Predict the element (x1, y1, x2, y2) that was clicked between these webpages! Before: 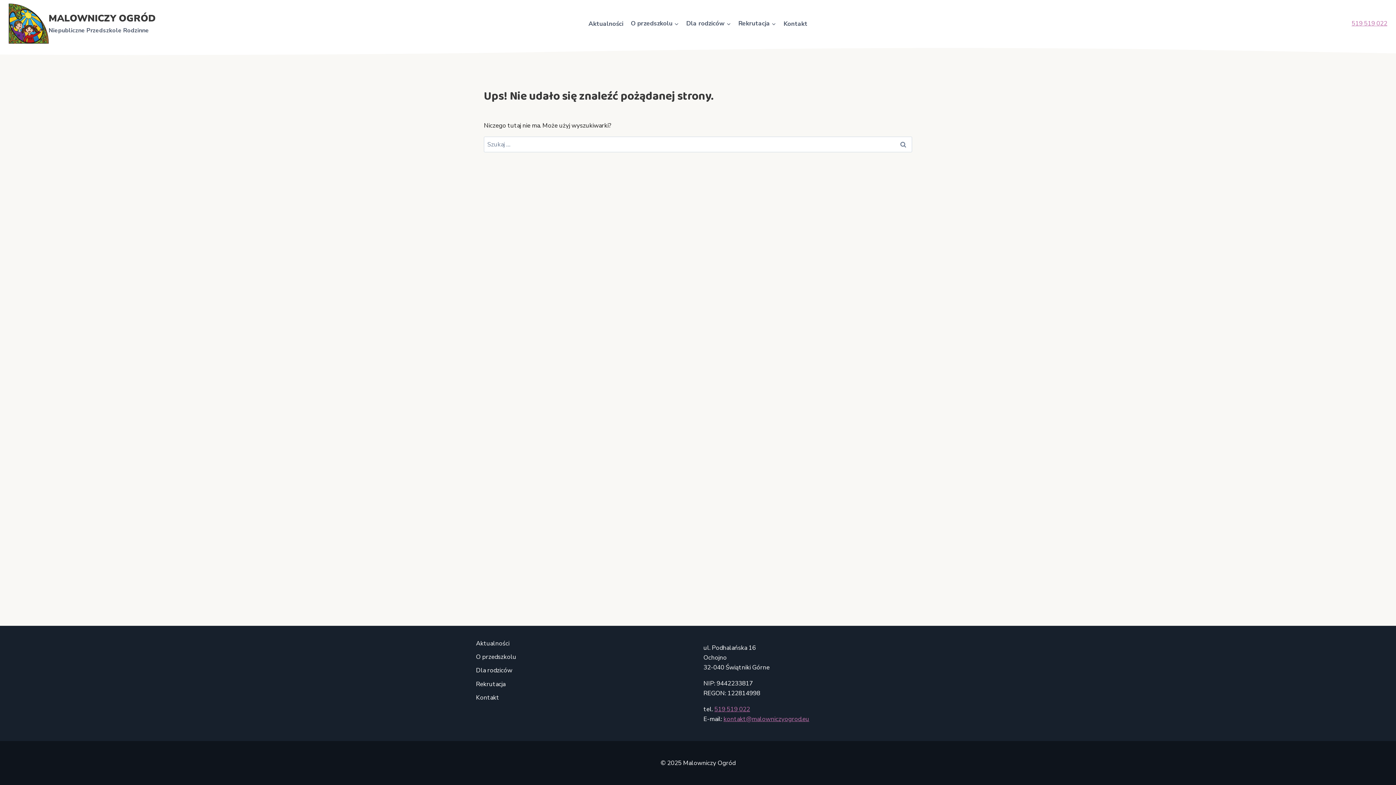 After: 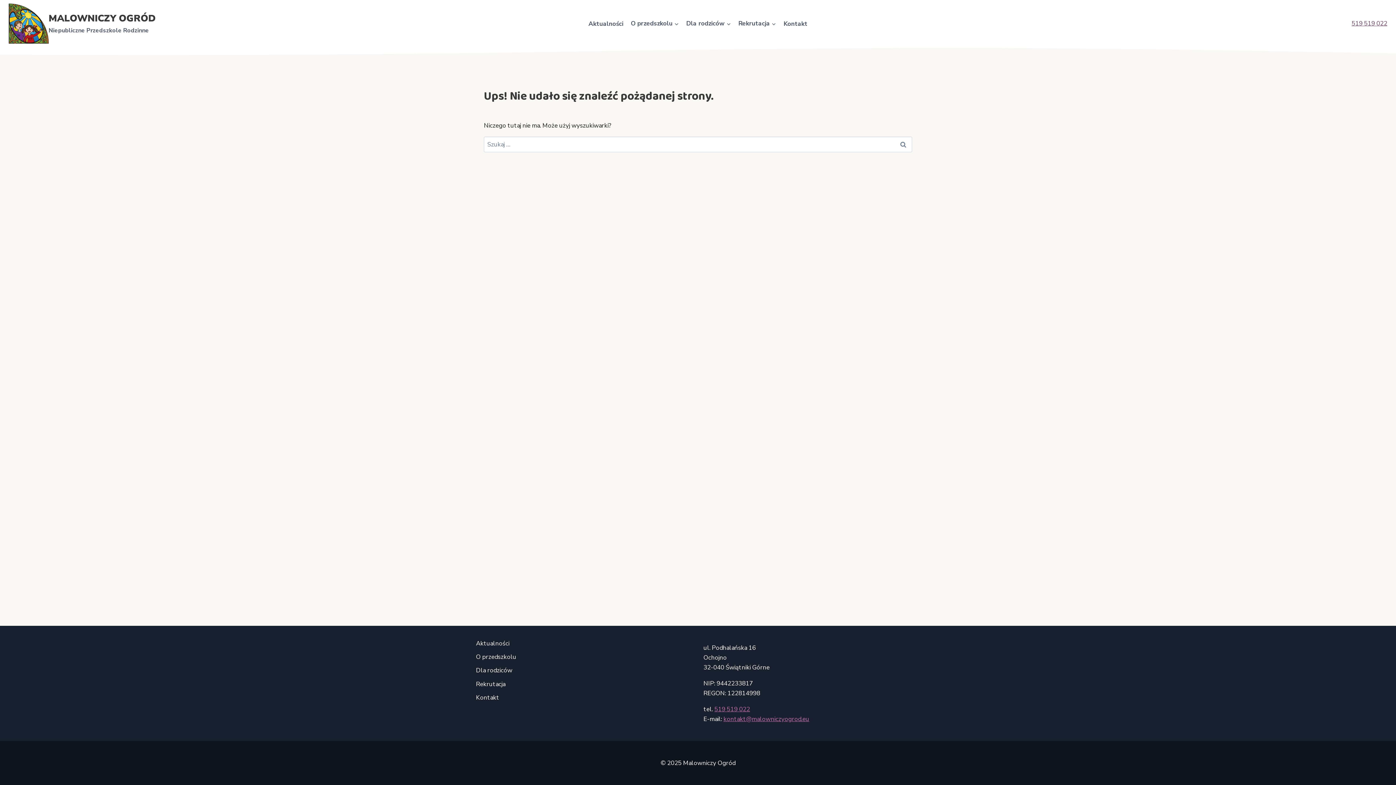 Action: label: 519 519 022 bbox: (1352, 19, 1387, 27)